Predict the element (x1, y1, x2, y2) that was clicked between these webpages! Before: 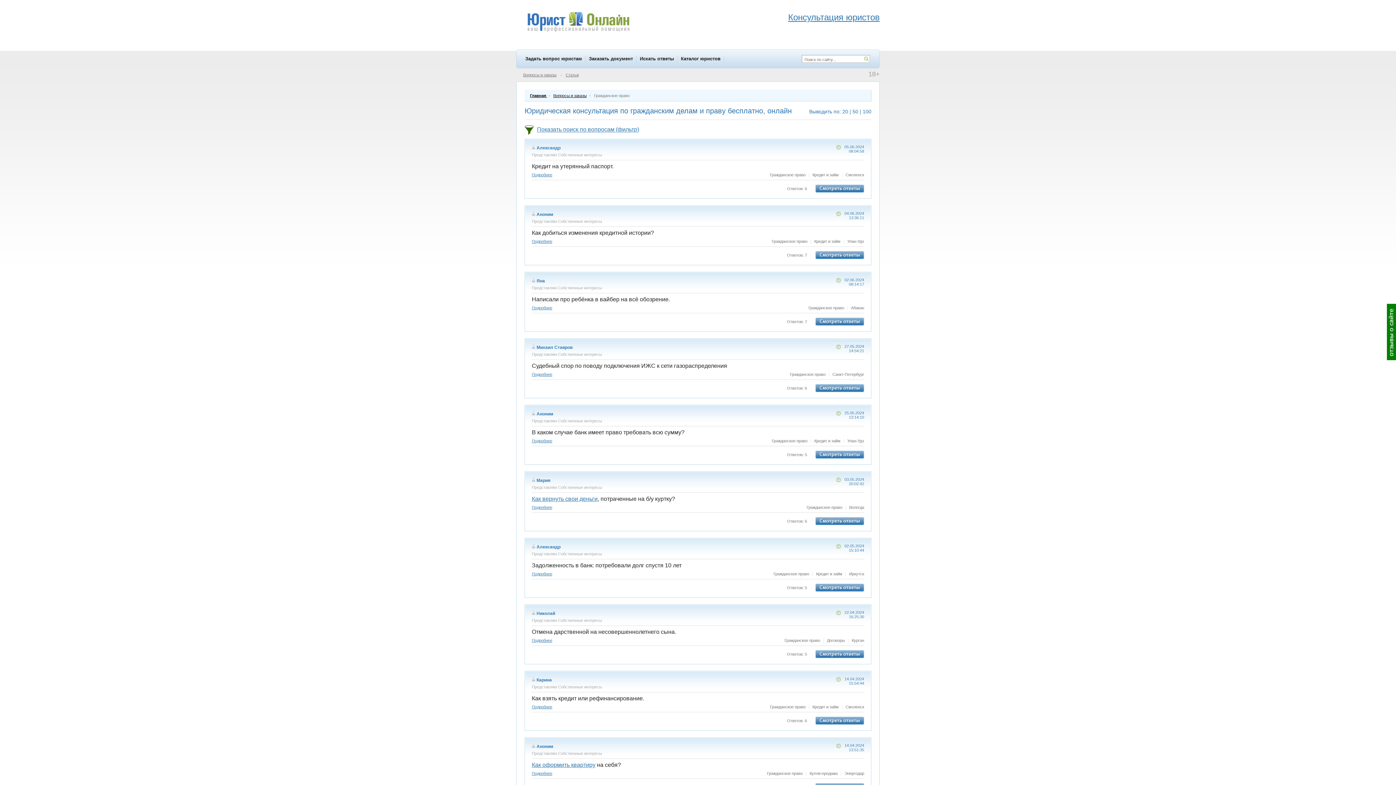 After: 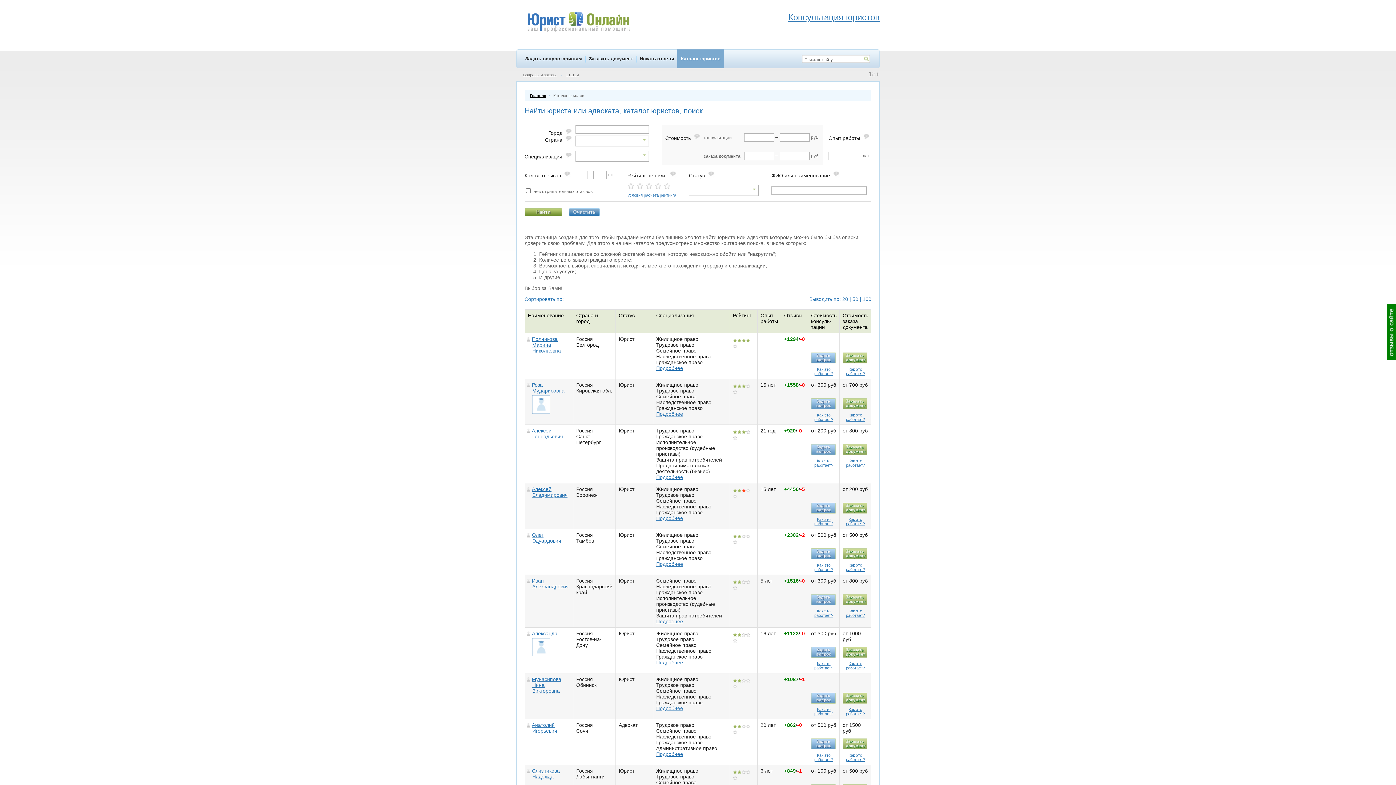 Action: bbox: (677, 49, 724, 68) label: Каталог юристов